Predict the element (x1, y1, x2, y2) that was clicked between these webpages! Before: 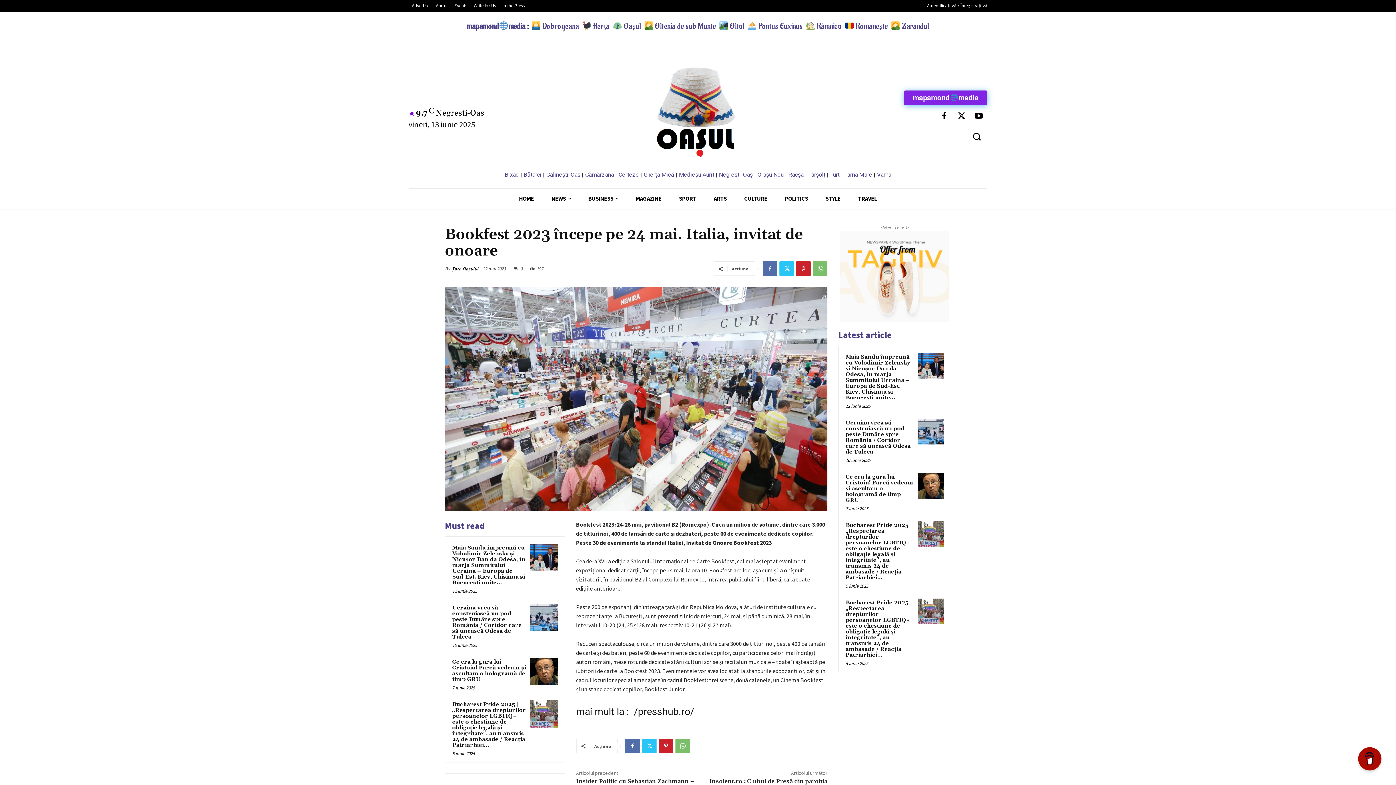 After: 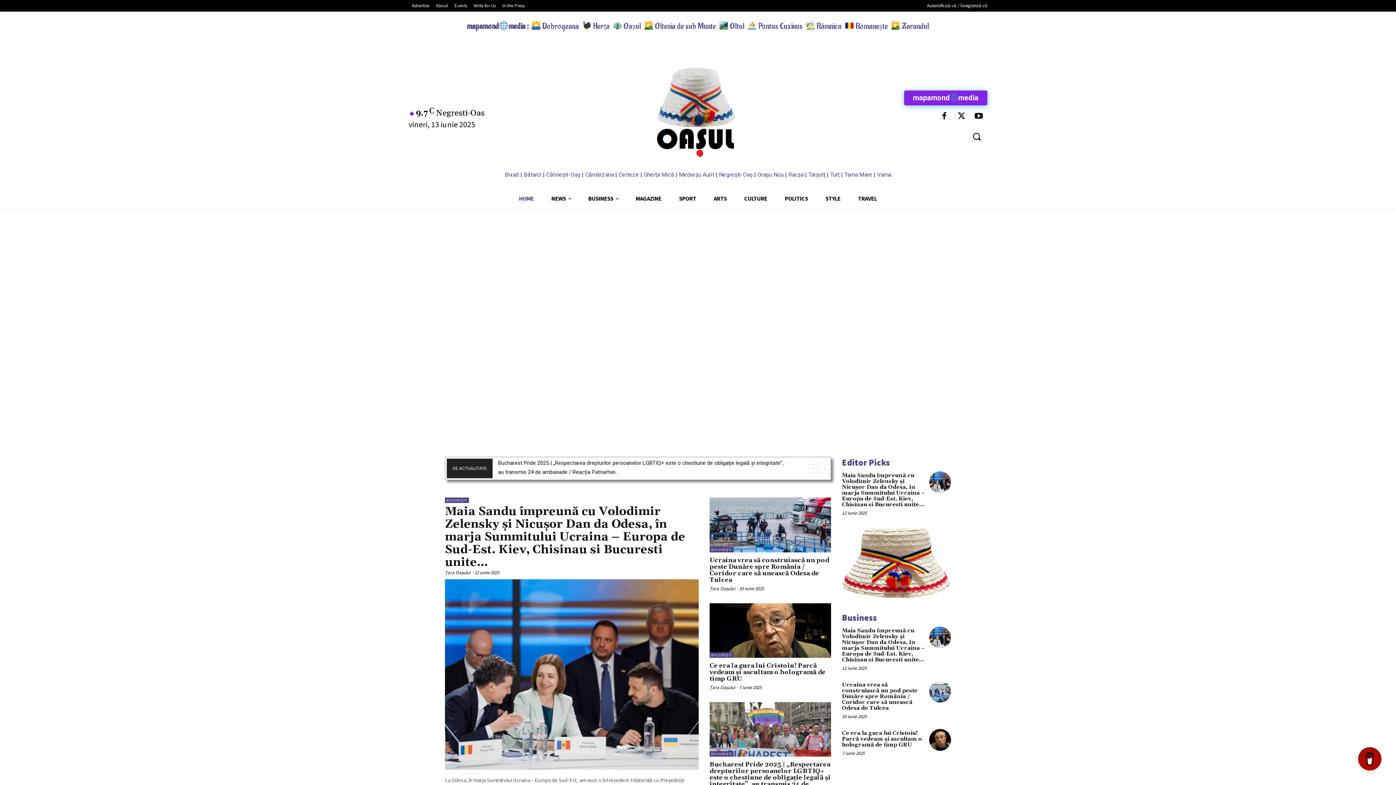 Action: label: Vama bbox: (877, 171, 891, 178)